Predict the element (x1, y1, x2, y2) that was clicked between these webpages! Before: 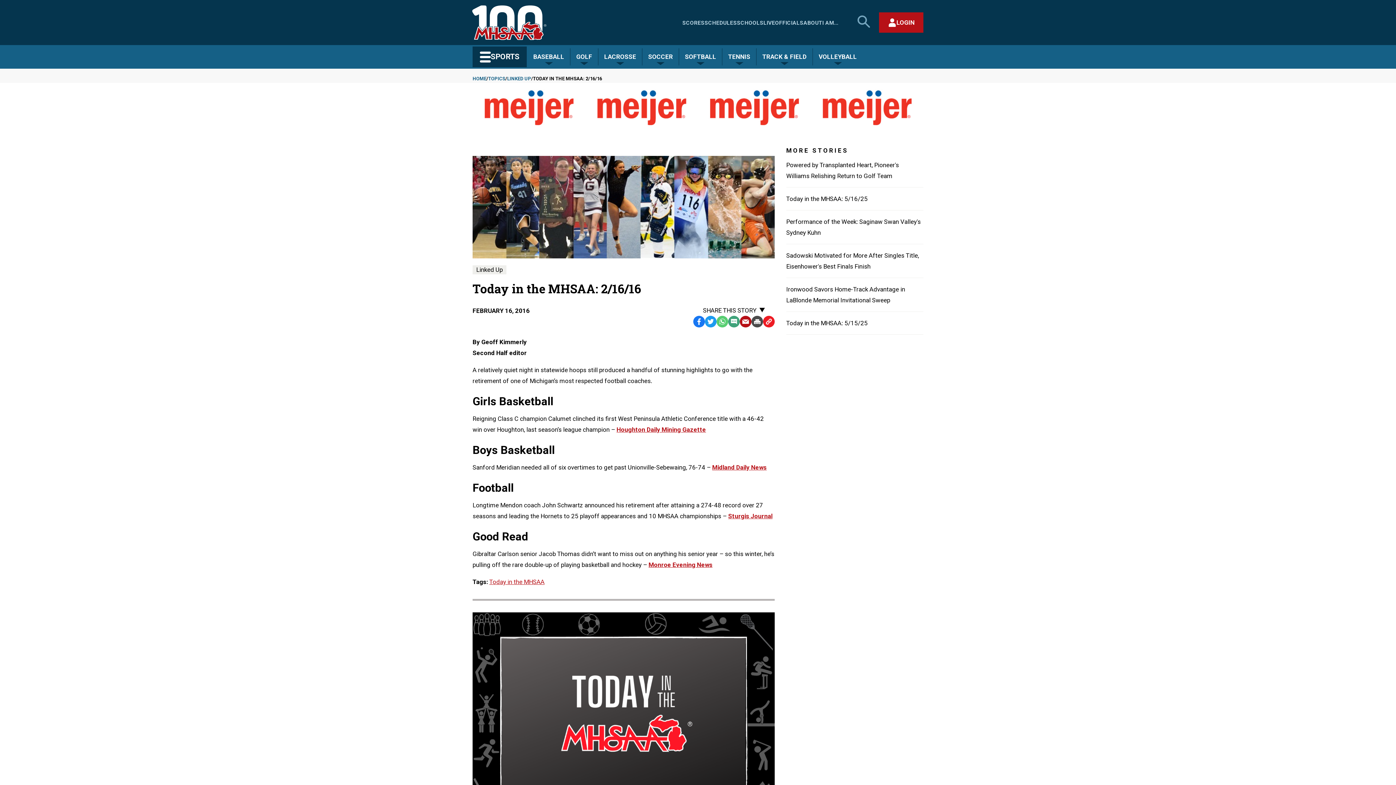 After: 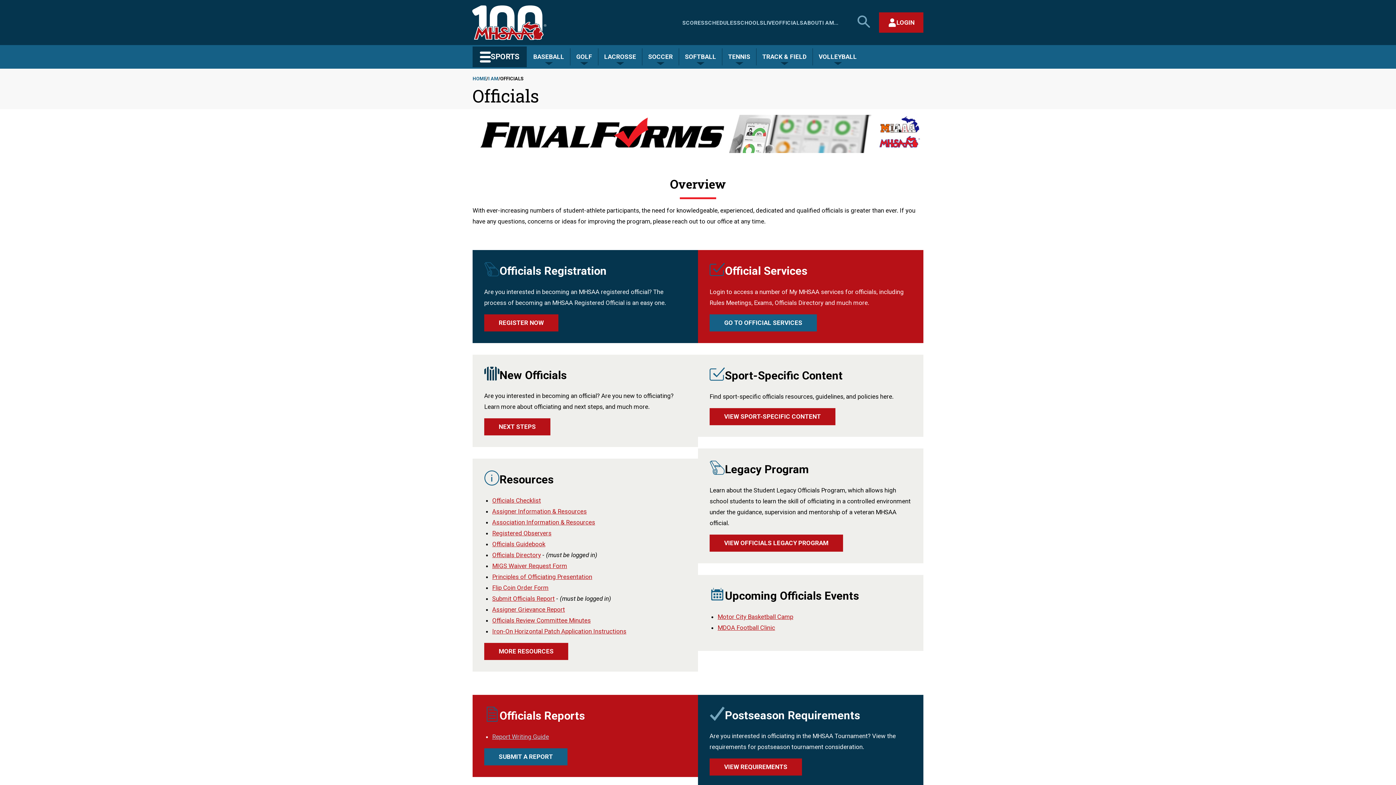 Action: bbox: (775, 19, 803, 26) label: OFFICIALS